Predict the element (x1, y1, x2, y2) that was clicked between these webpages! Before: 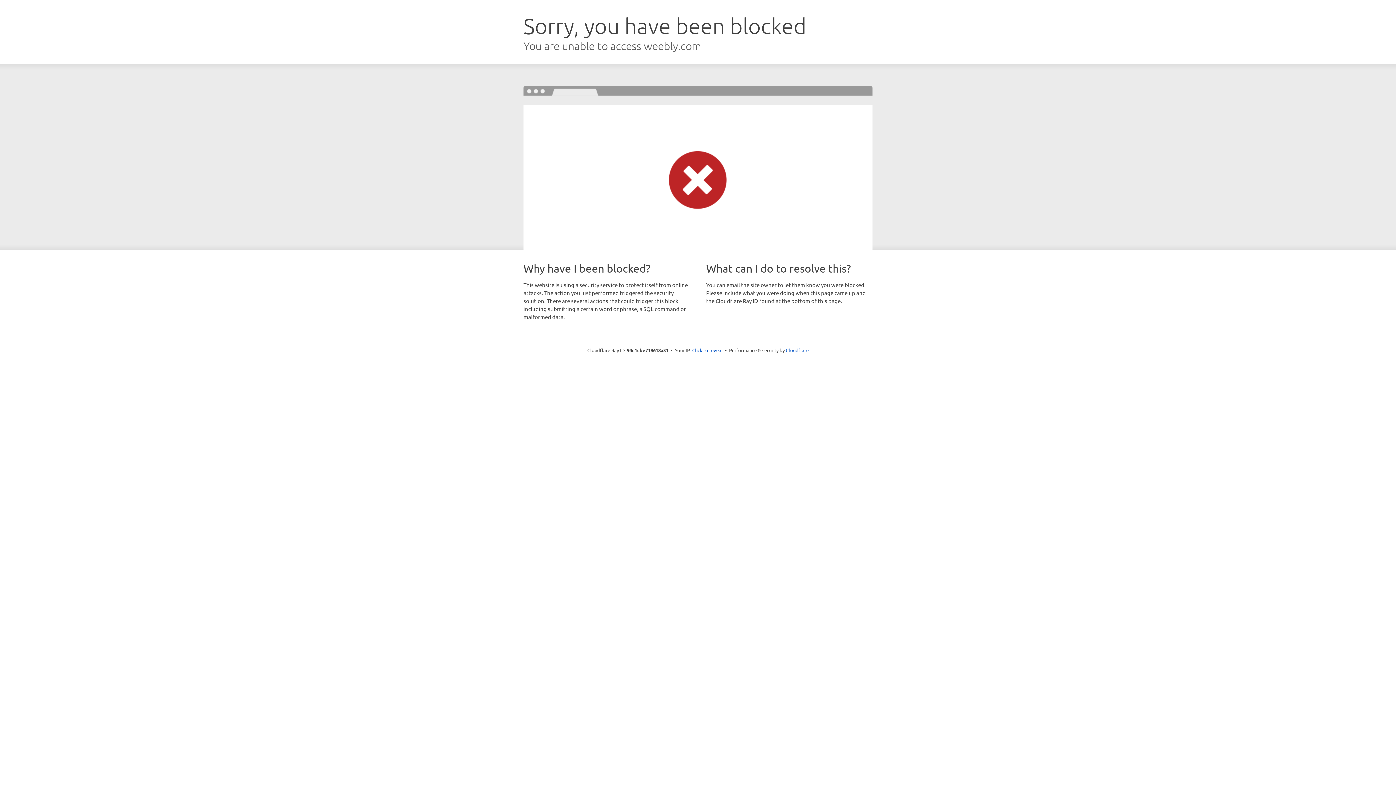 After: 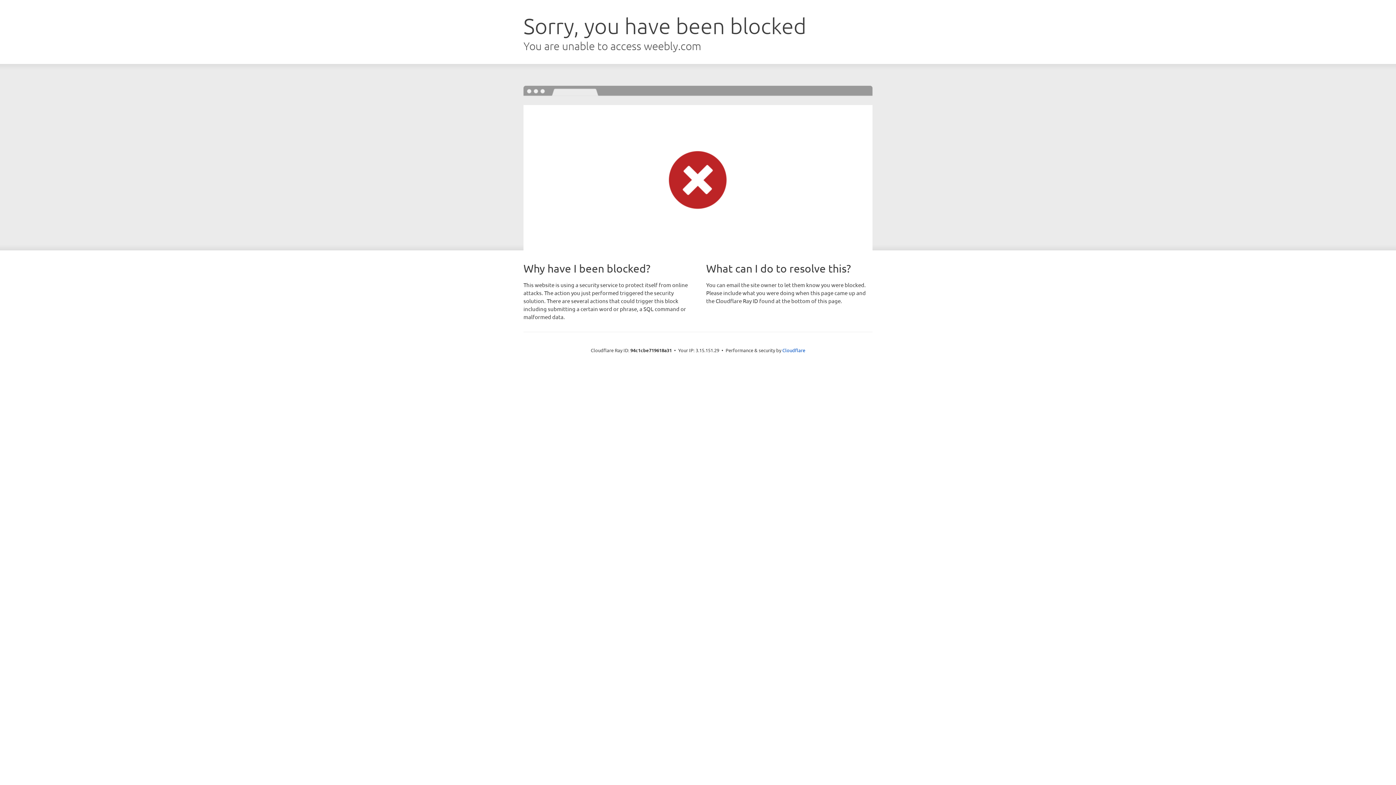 Action: bbox: (692, 346, 722, 353) label: Click to reveal